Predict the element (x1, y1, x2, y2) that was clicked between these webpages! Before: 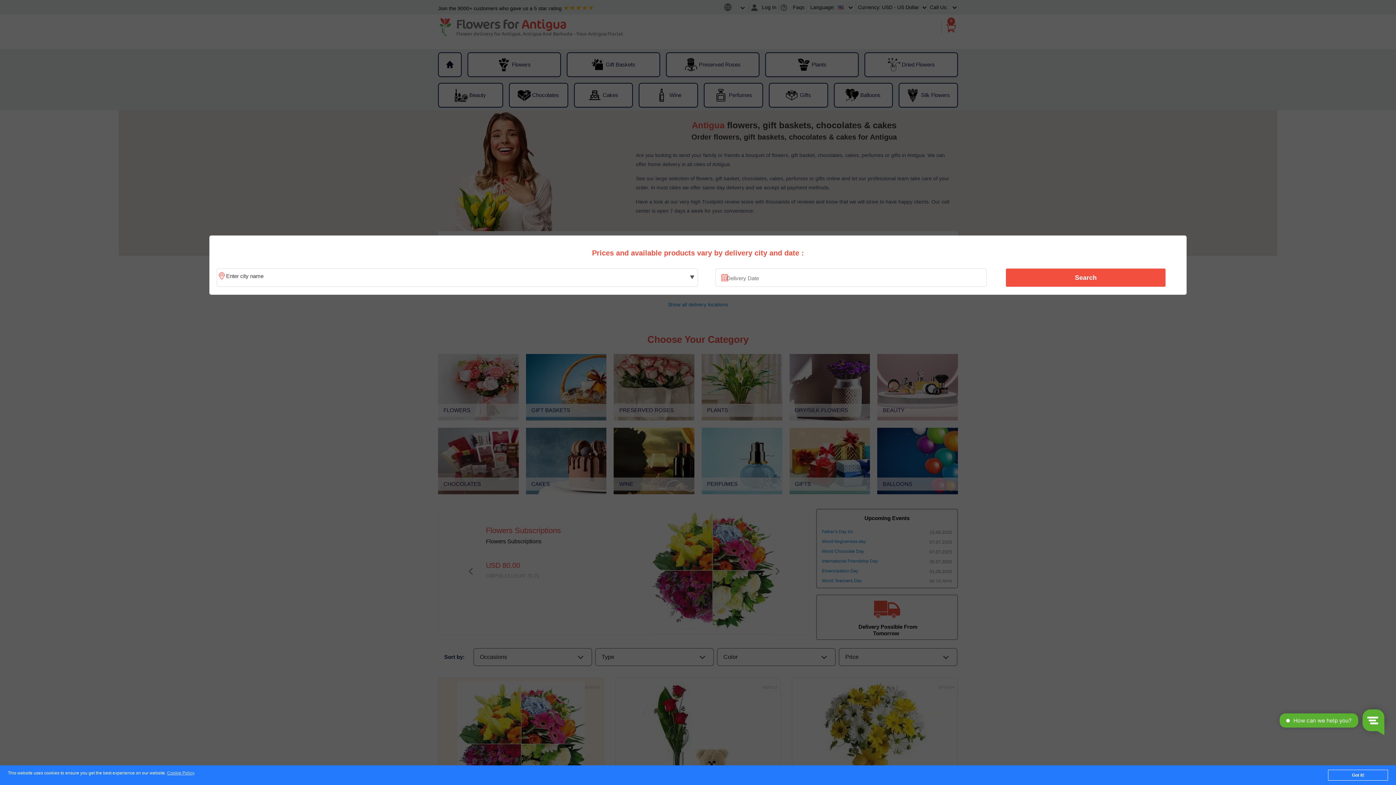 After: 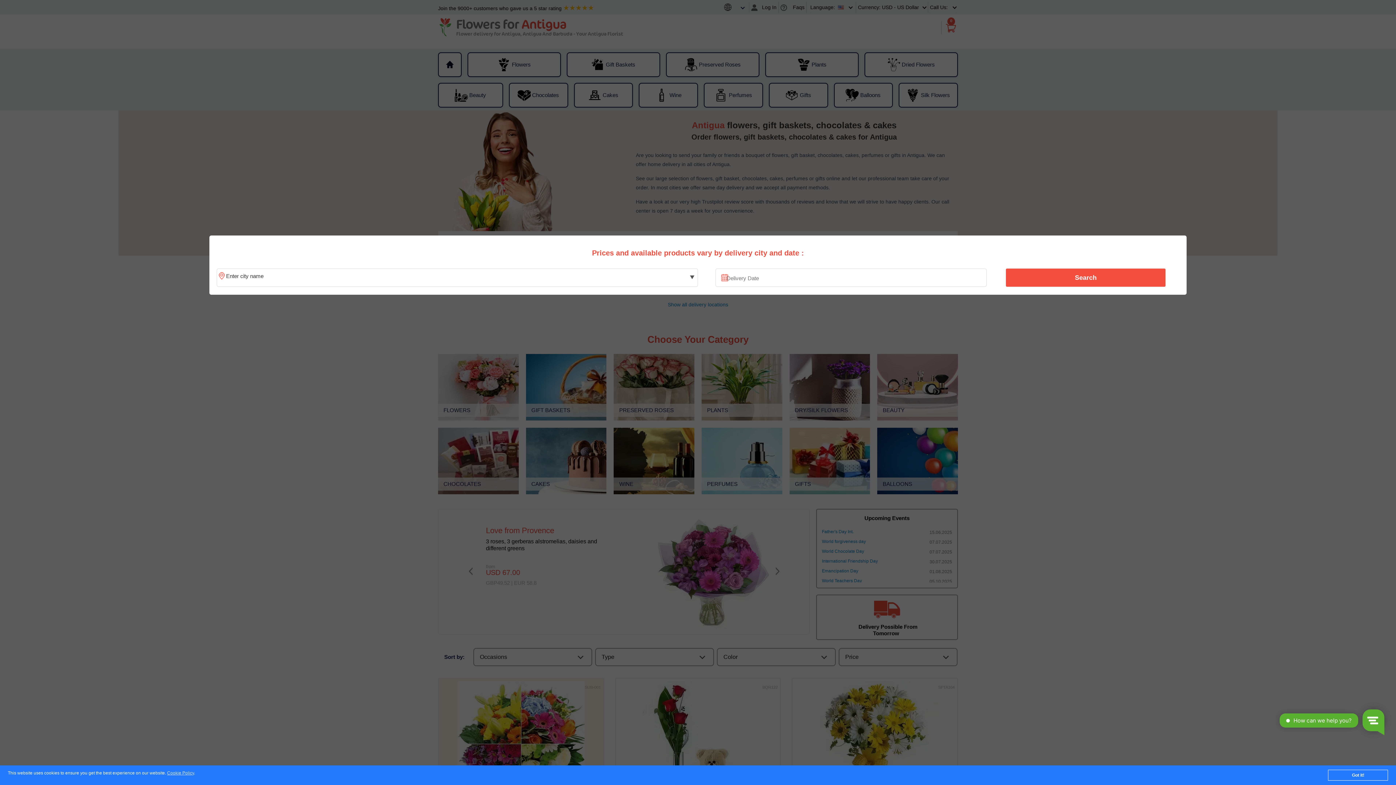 Action: bbox: (1010, 270, 1161, 285) label: Search